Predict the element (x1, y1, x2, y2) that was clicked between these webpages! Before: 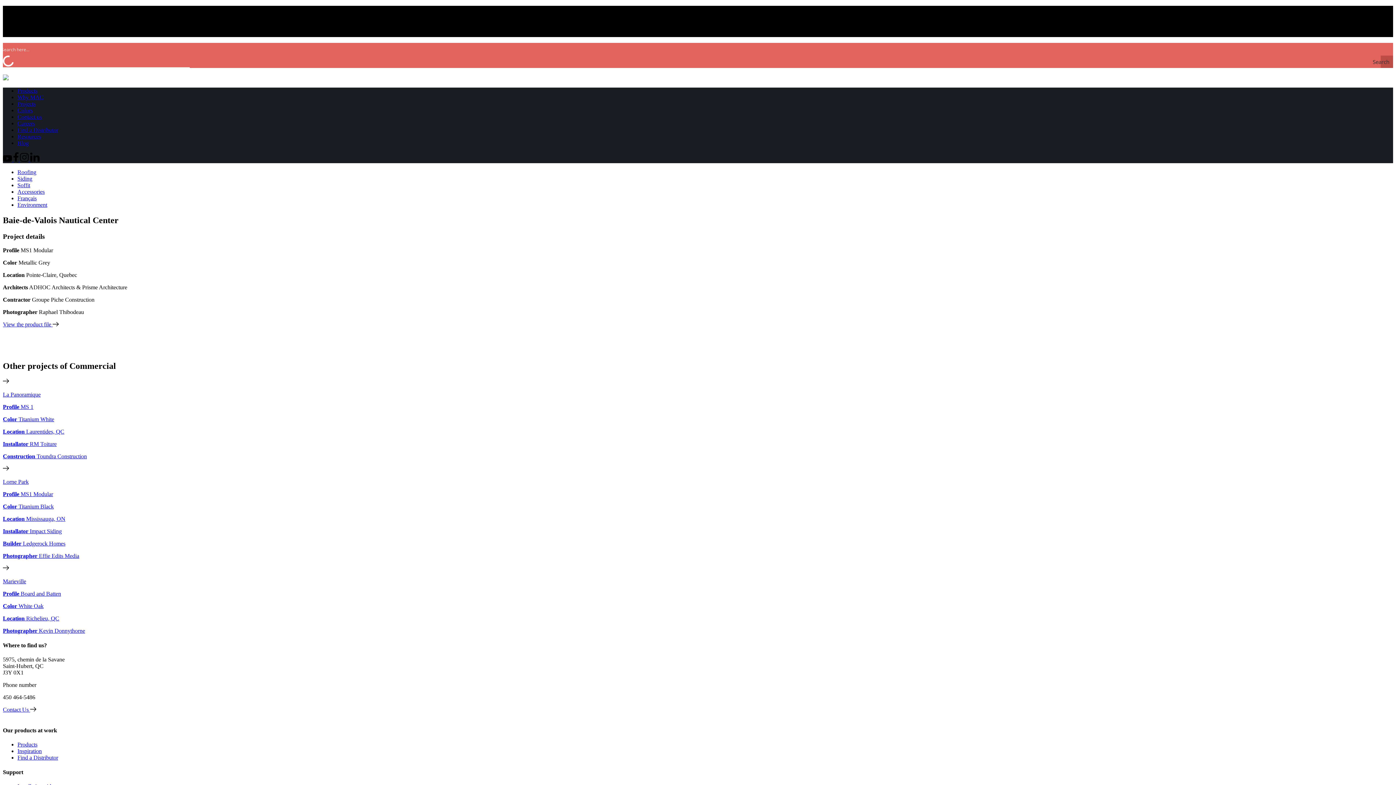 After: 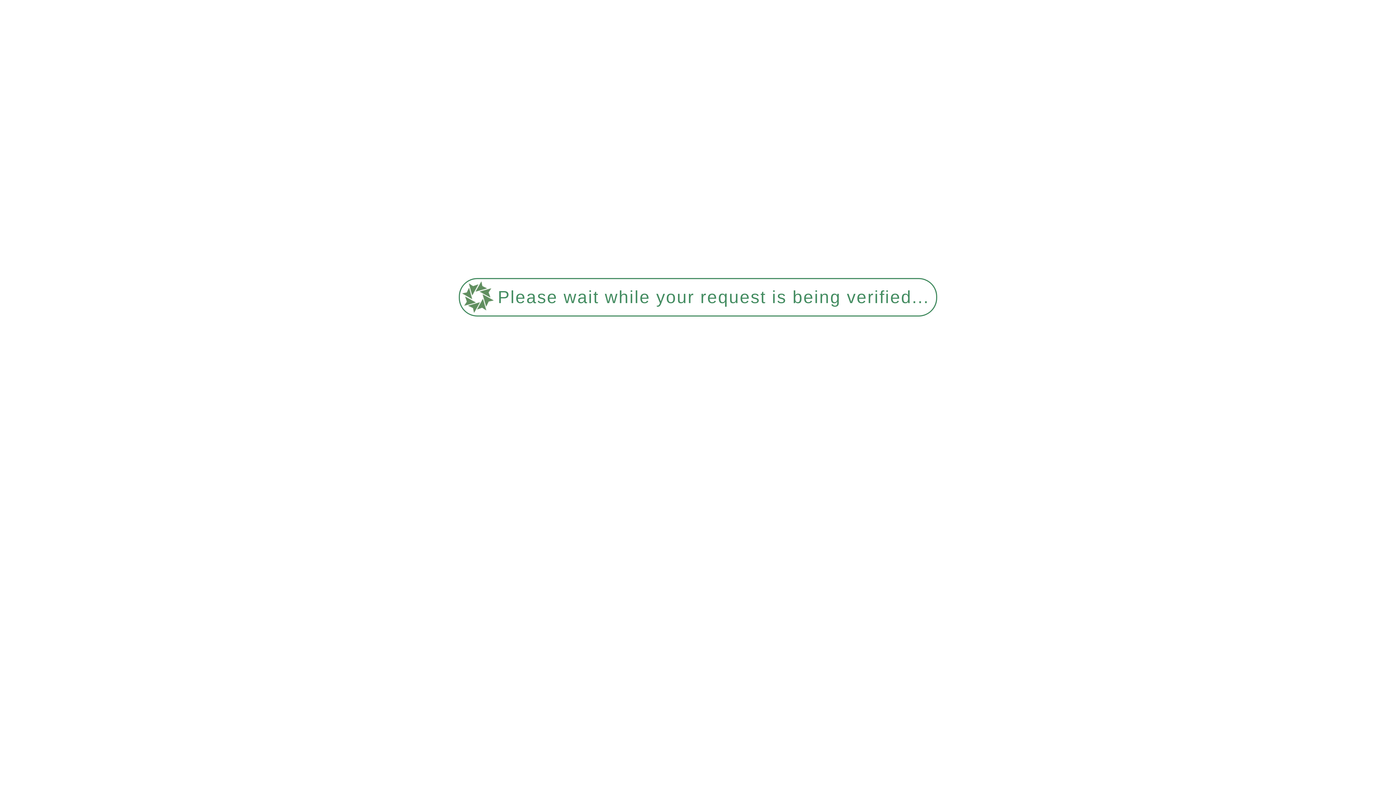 Action: bbox: (17, 755, 58, 761) label: Find a Distributor